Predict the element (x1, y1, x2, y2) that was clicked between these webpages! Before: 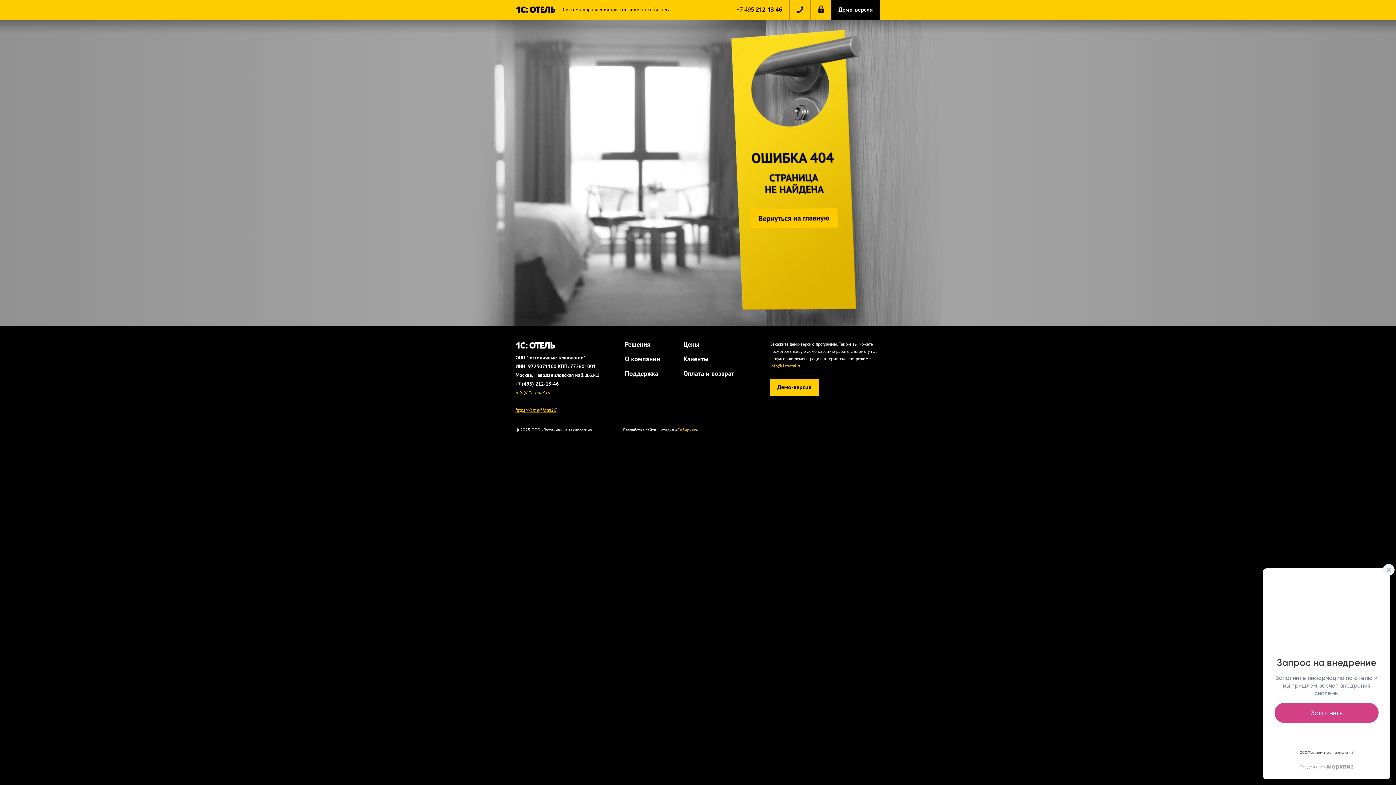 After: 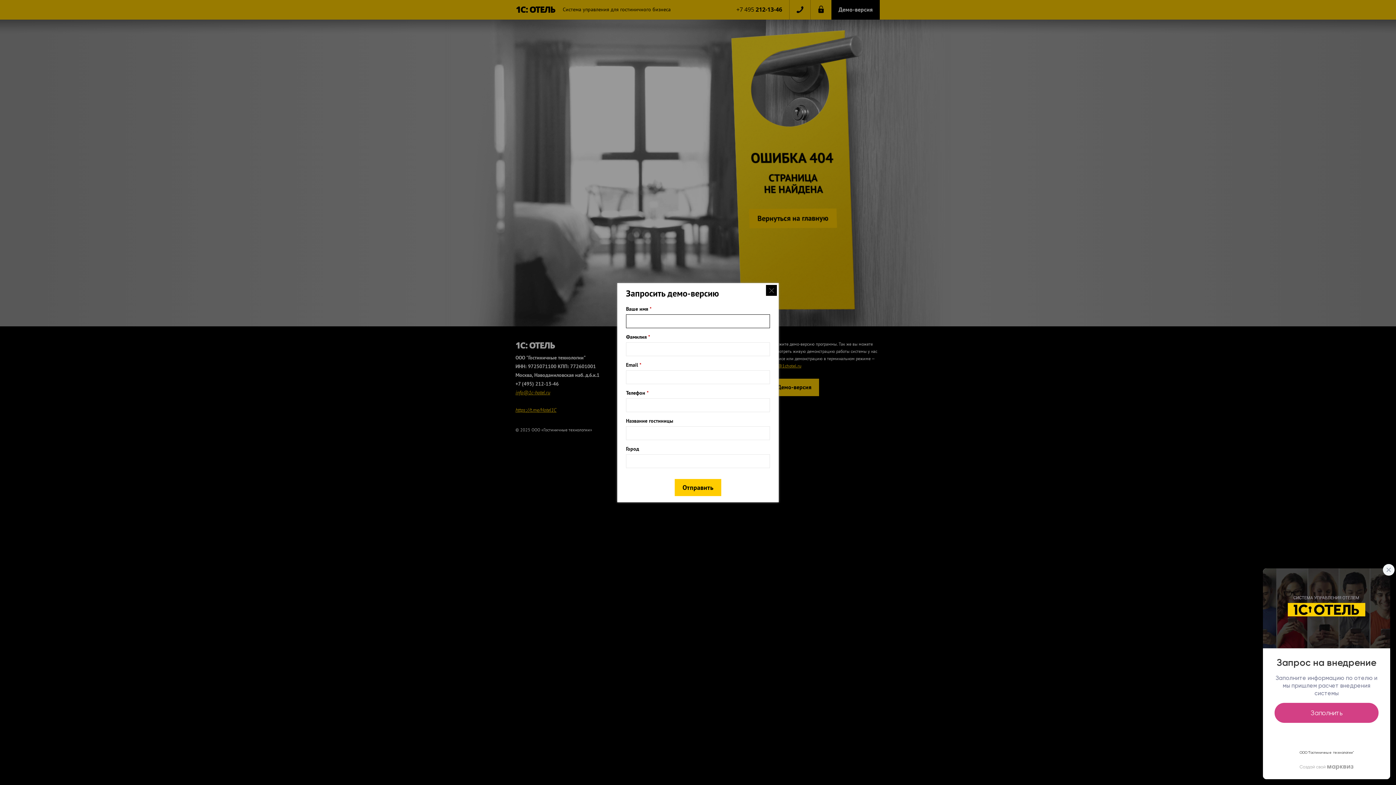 Action: bbox: (831, 0, 880, 19) label: Демо-версия